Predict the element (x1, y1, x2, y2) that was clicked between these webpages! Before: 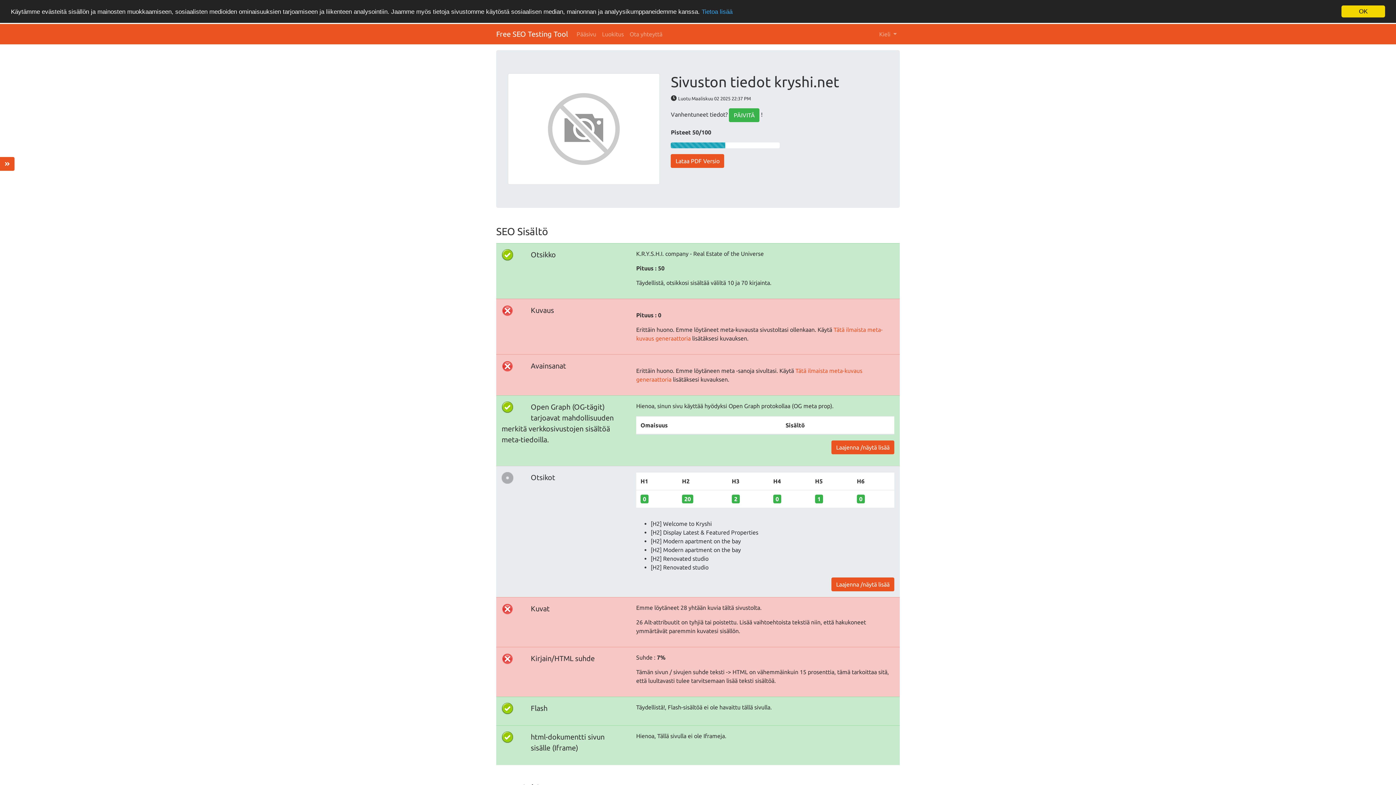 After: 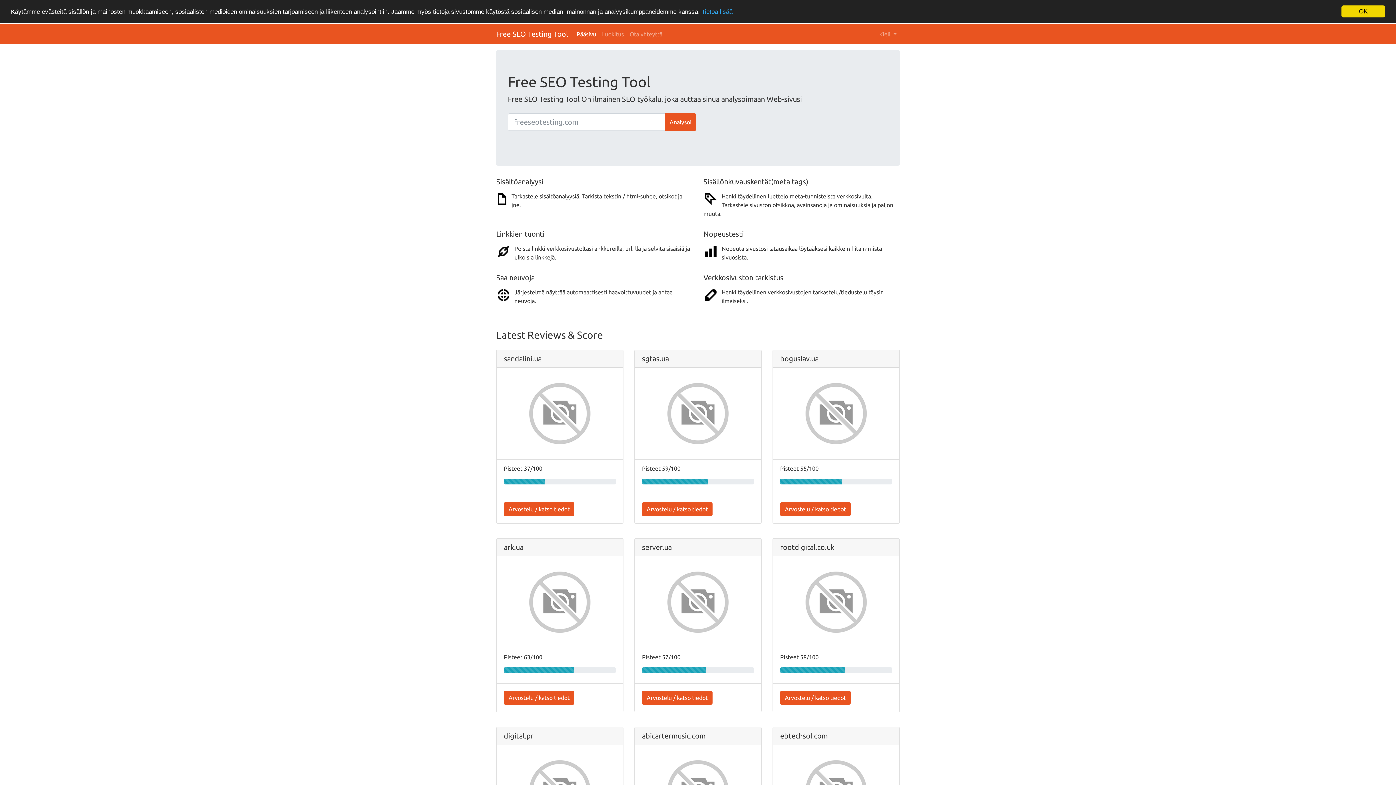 Action: bbox: (573, 26, 599, 41) label: Pääsivu